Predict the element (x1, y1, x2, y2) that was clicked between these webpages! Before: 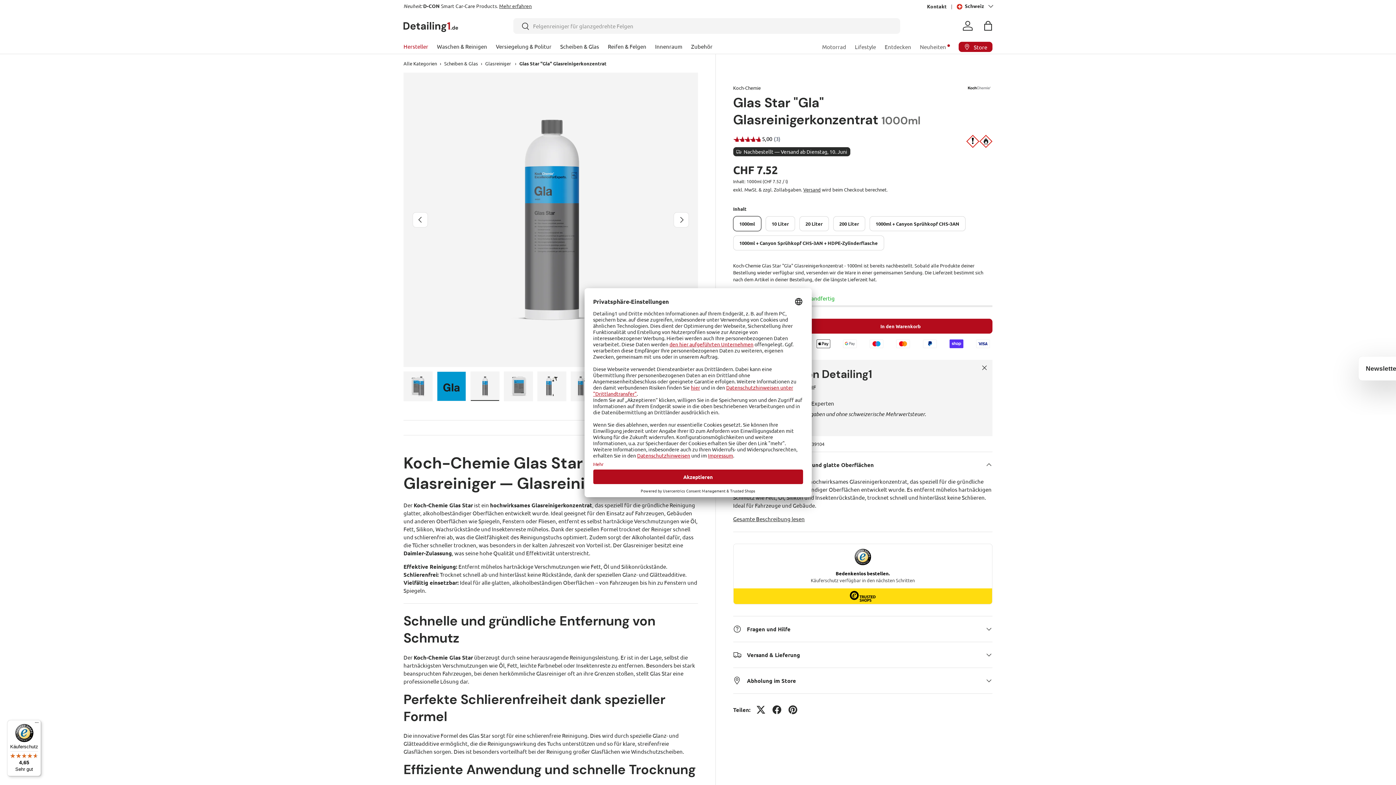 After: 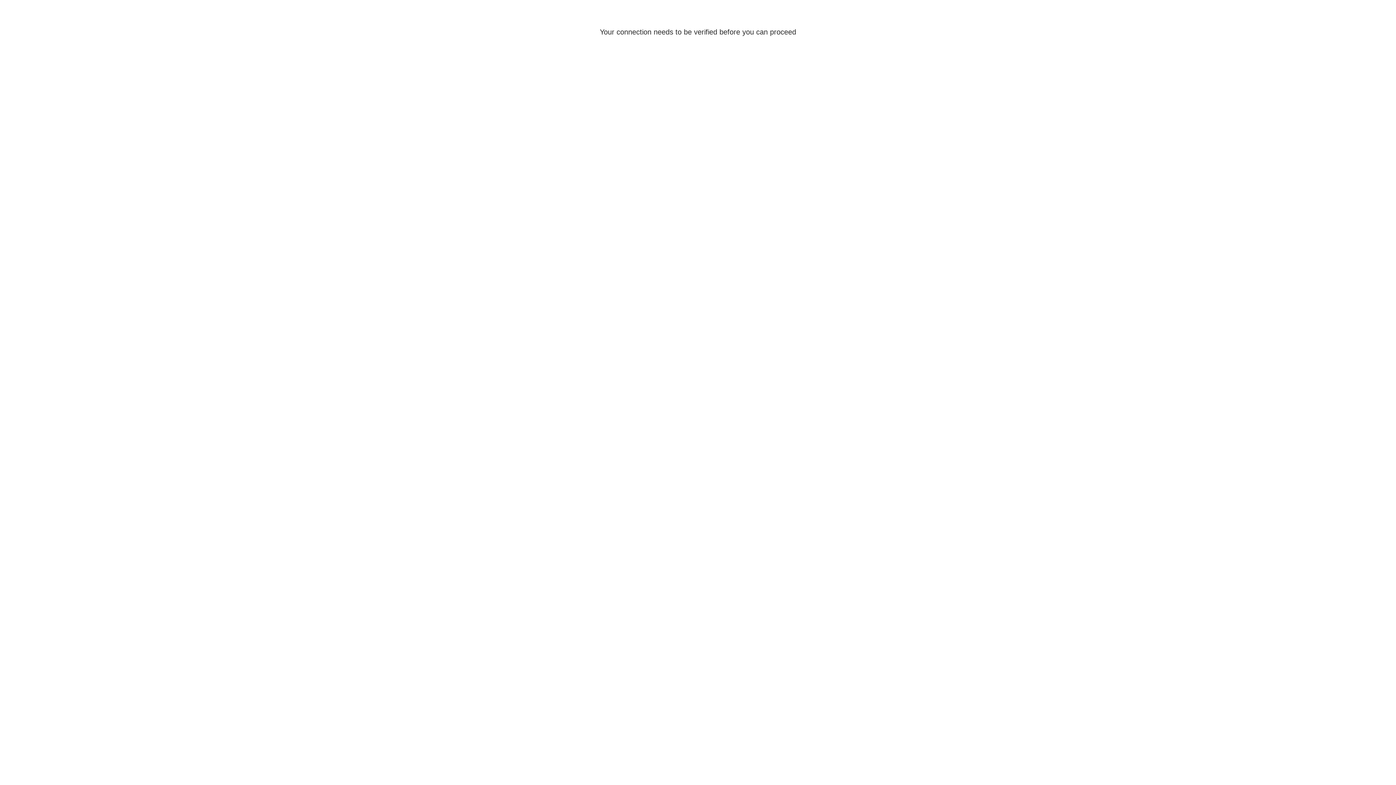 Action: label: Einloggen bbox: (960, 17, 976, 33)